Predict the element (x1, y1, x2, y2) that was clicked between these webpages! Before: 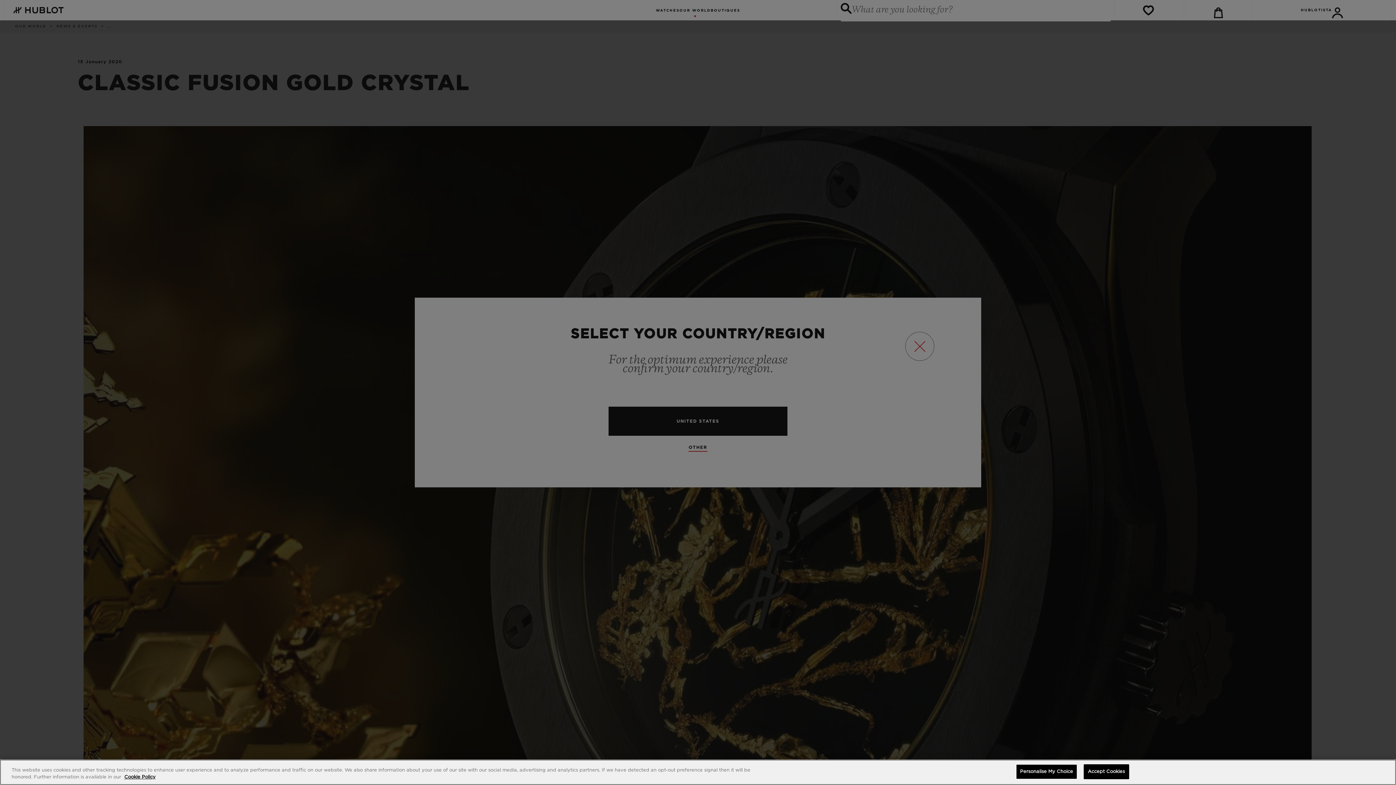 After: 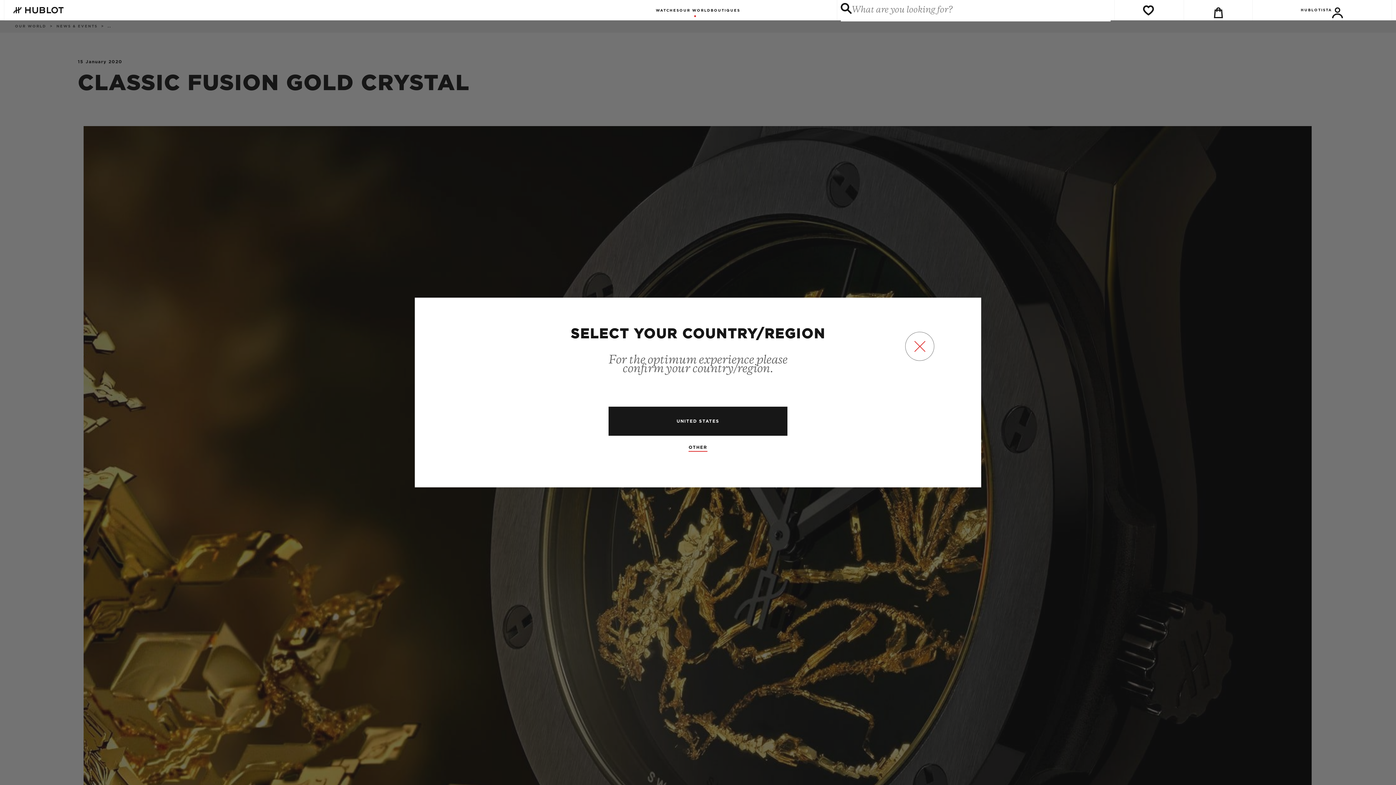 Action: bbox: (1083, 764, 1129, 779) label: Accept Cookies